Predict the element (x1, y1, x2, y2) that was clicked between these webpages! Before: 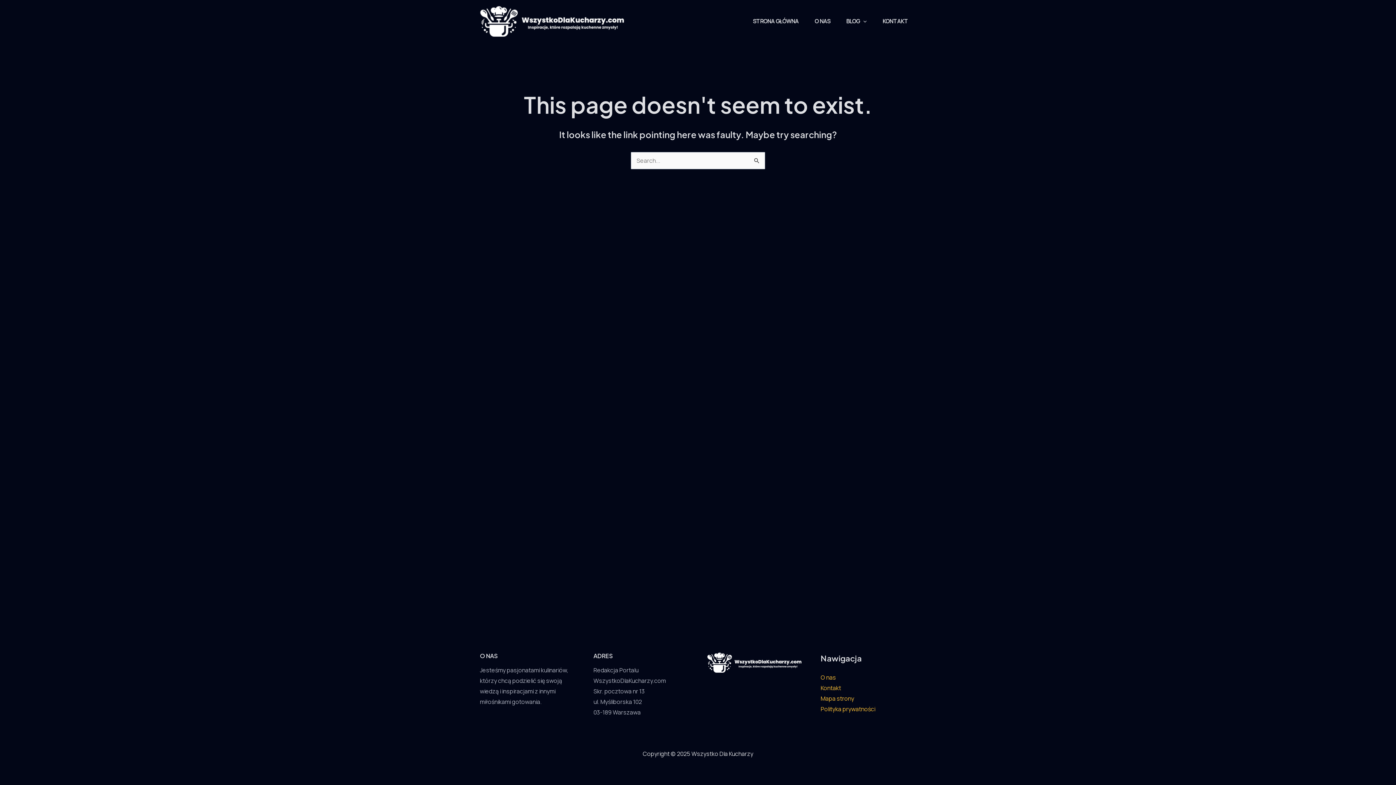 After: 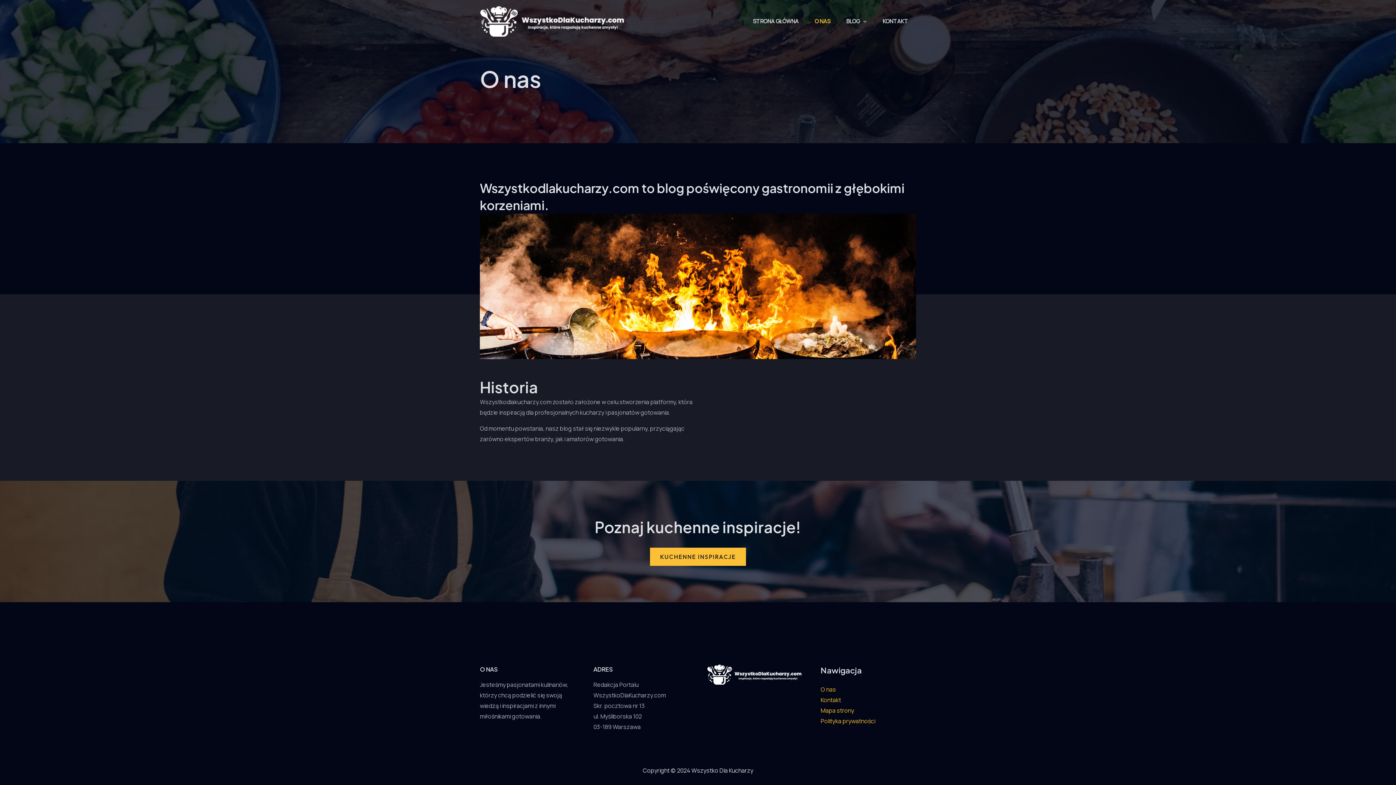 Action: label: O NAS bbox: (806, 1, 838, 41)